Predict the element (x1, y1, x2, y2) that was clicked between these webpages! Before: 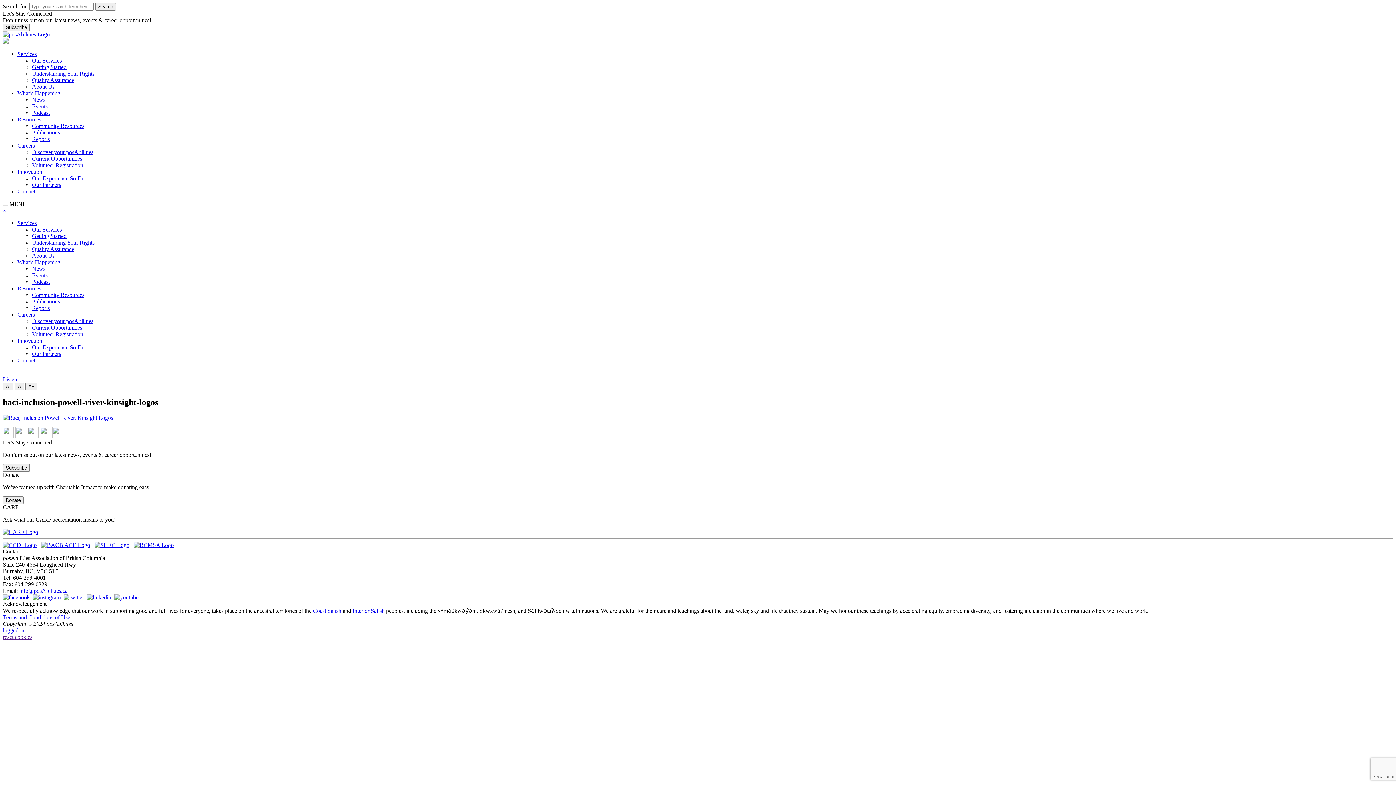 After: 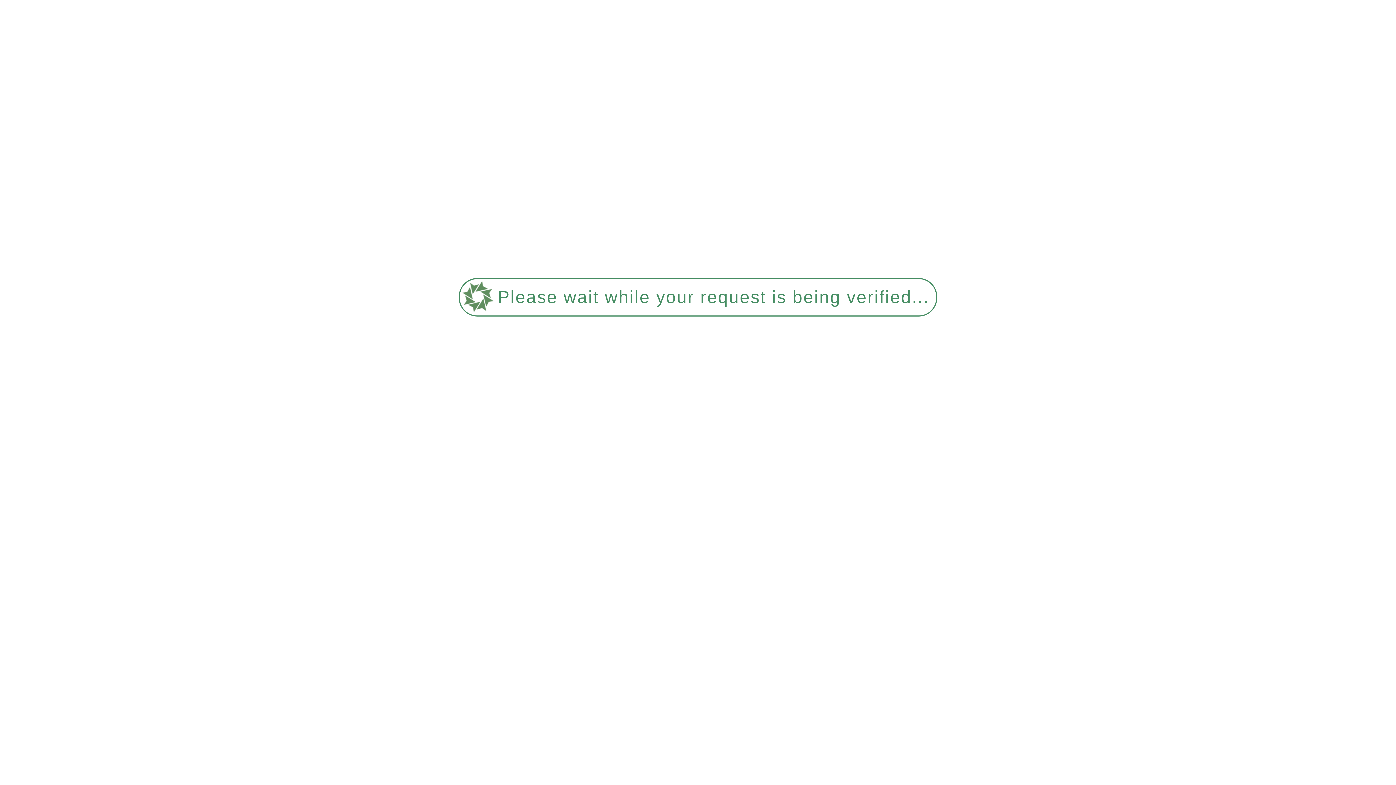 Action: label: Publications bbox: (32, 298, 60, 304)